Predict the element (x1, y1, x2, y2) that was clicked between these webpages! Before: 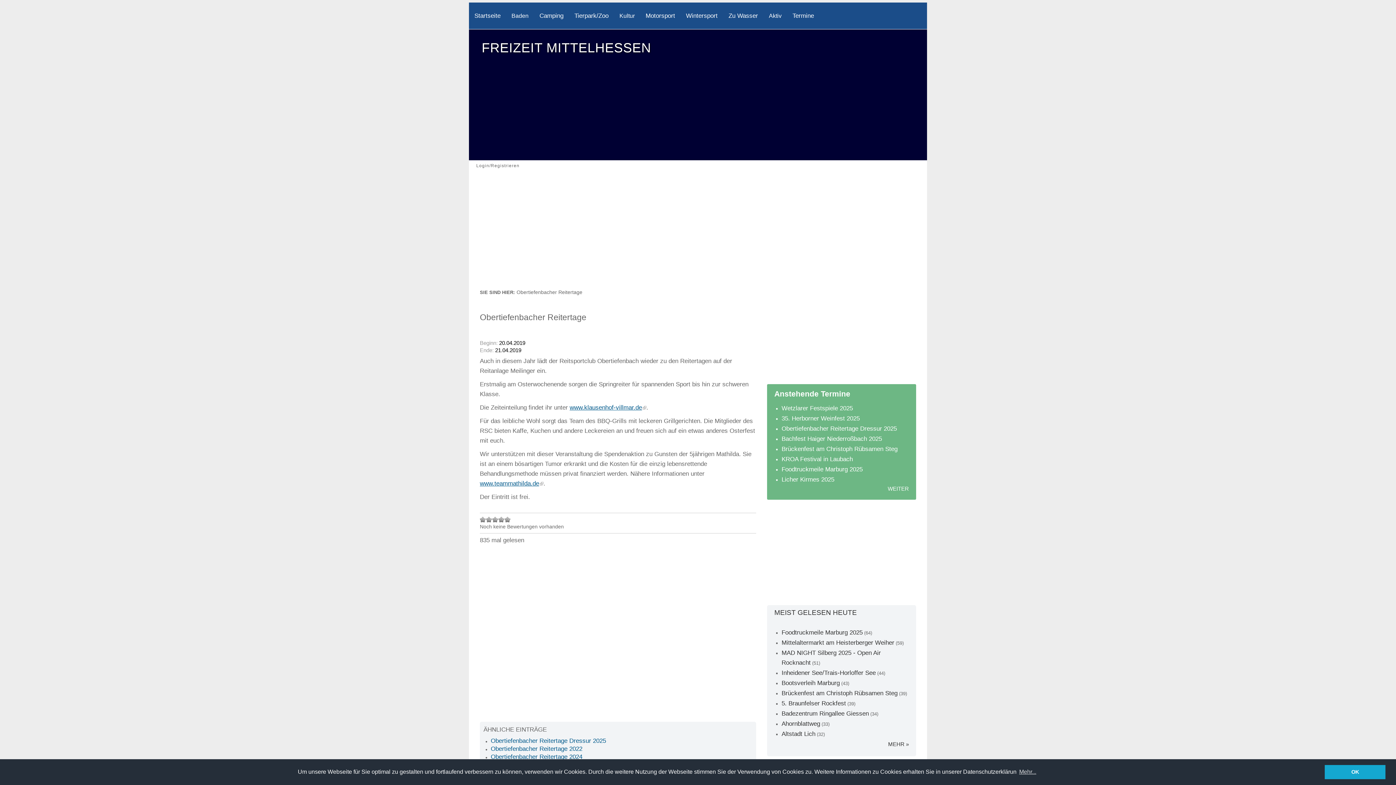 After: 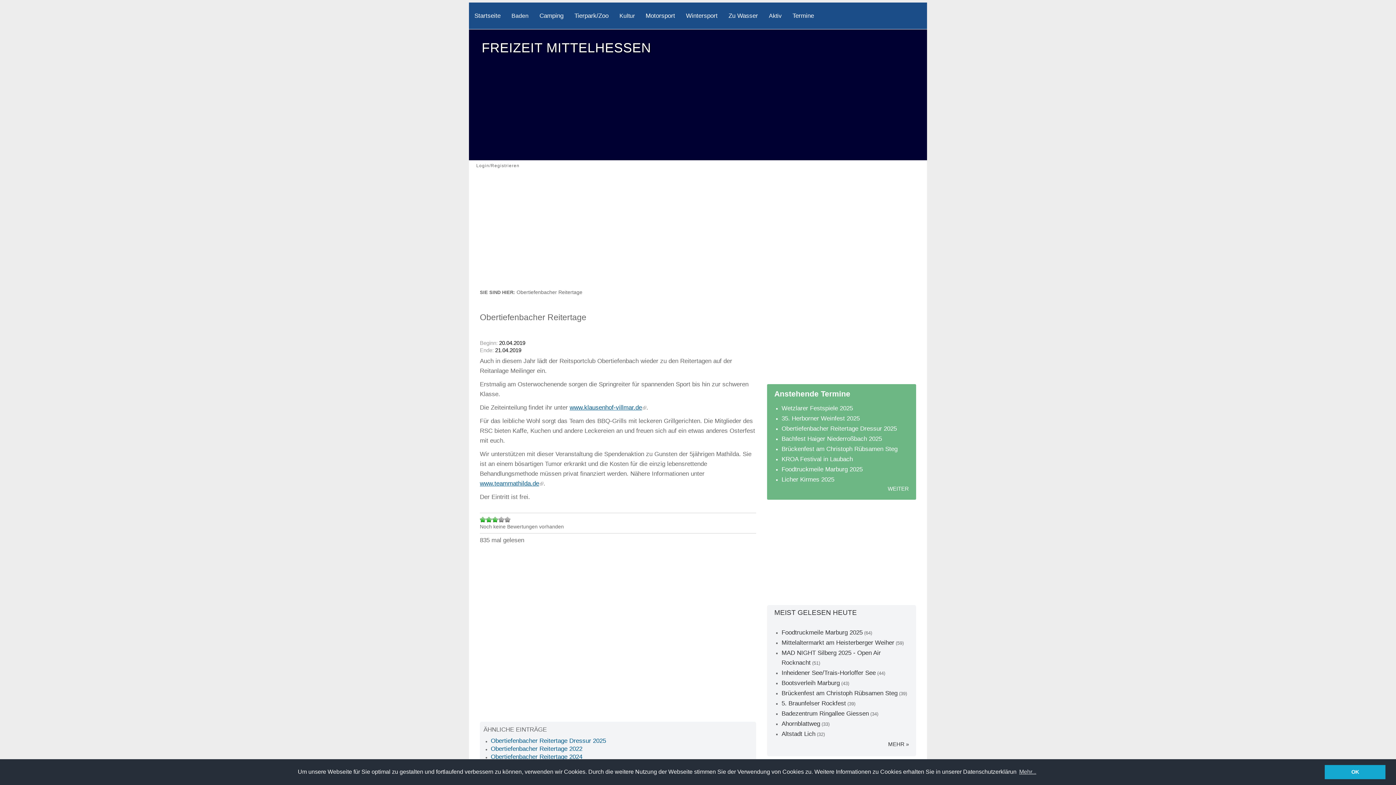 Action: label: Mit 3/5 bewerten bbox: (492, 517, 498, 522)